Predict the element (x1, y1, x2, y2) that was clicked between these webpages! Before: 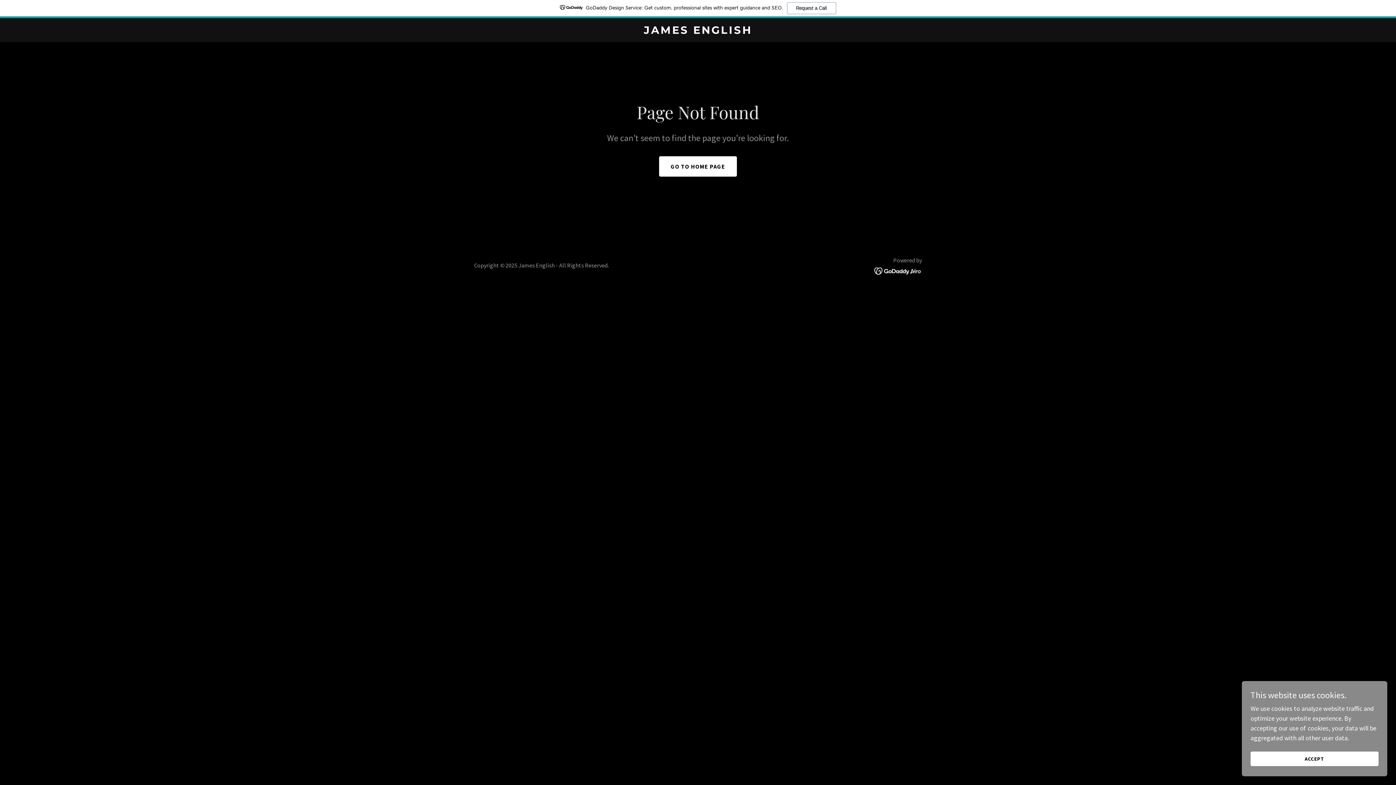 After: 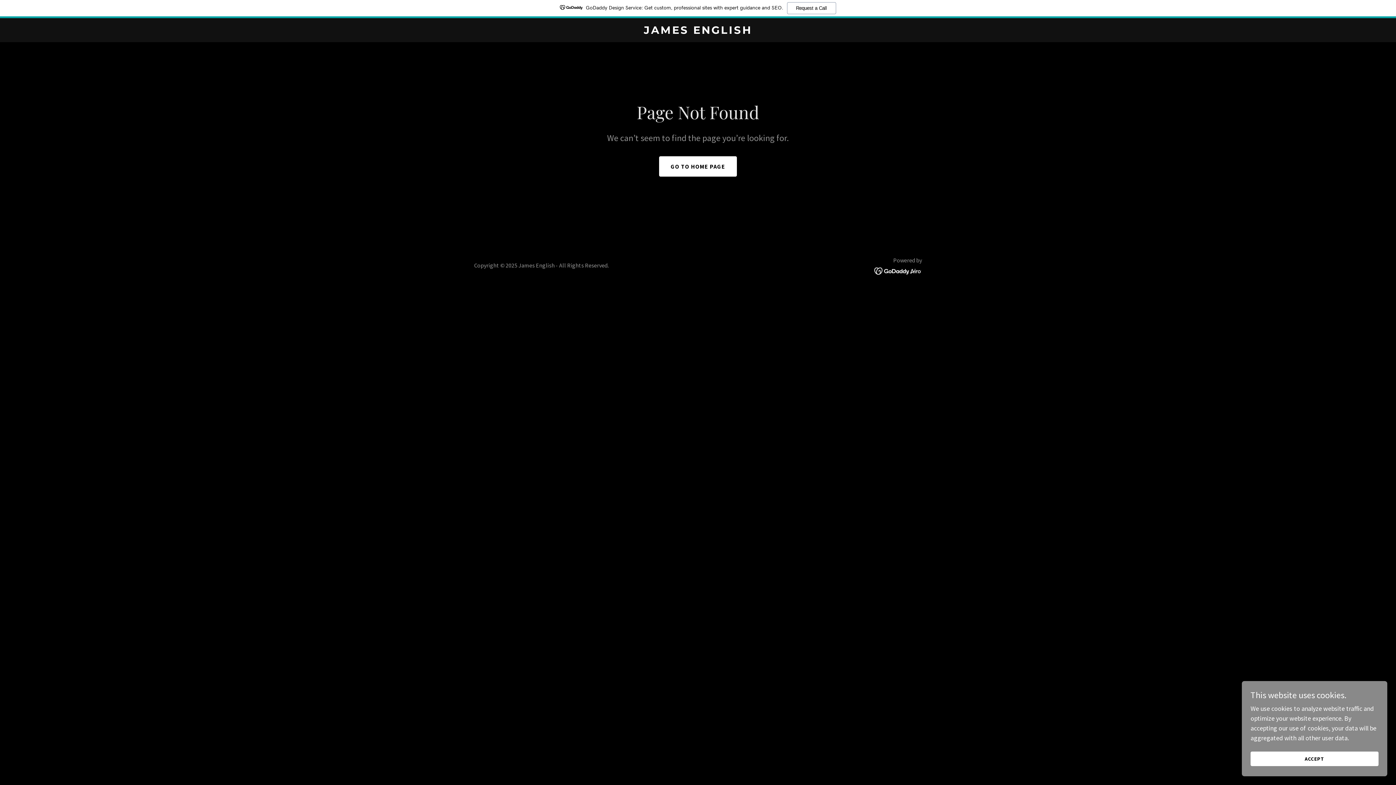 Action: bbox: (874, 266, 922, 274)